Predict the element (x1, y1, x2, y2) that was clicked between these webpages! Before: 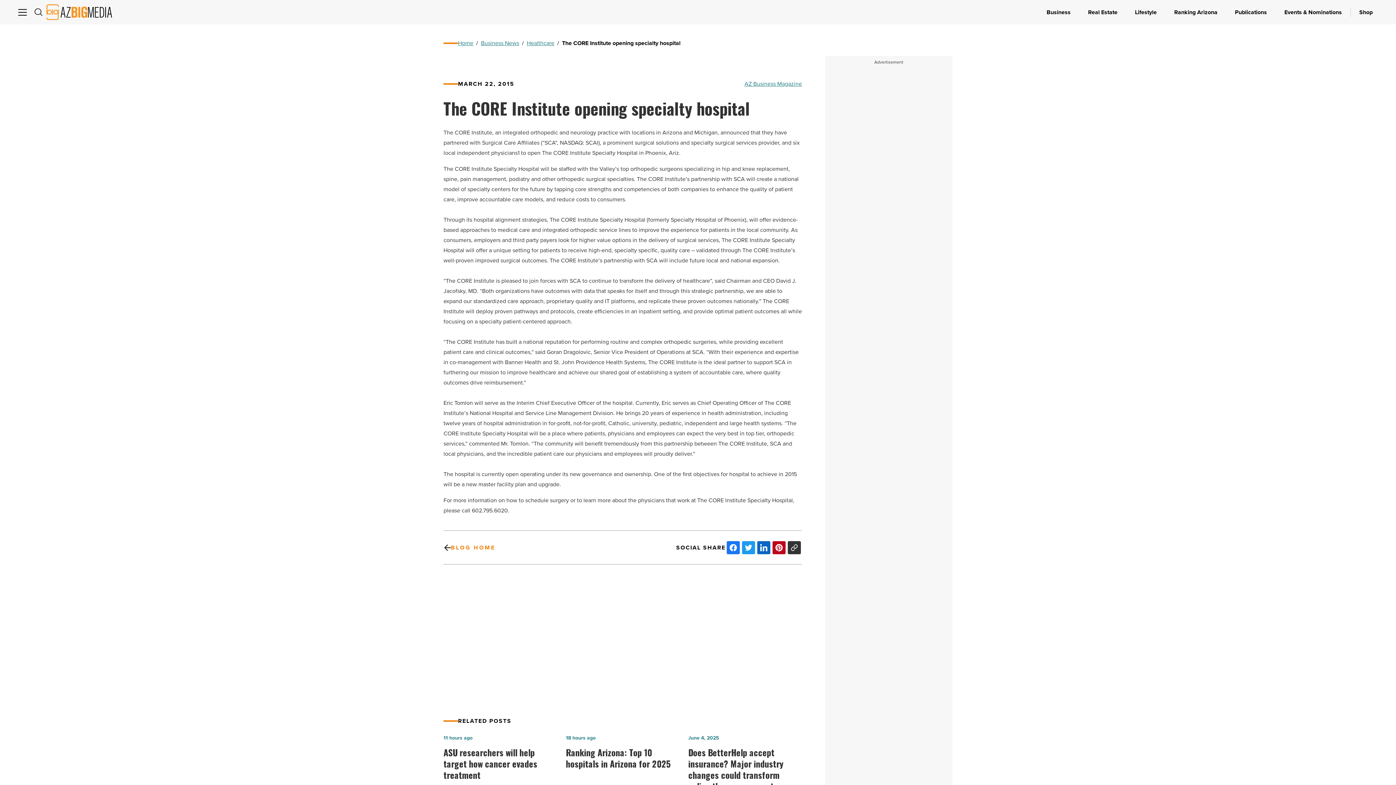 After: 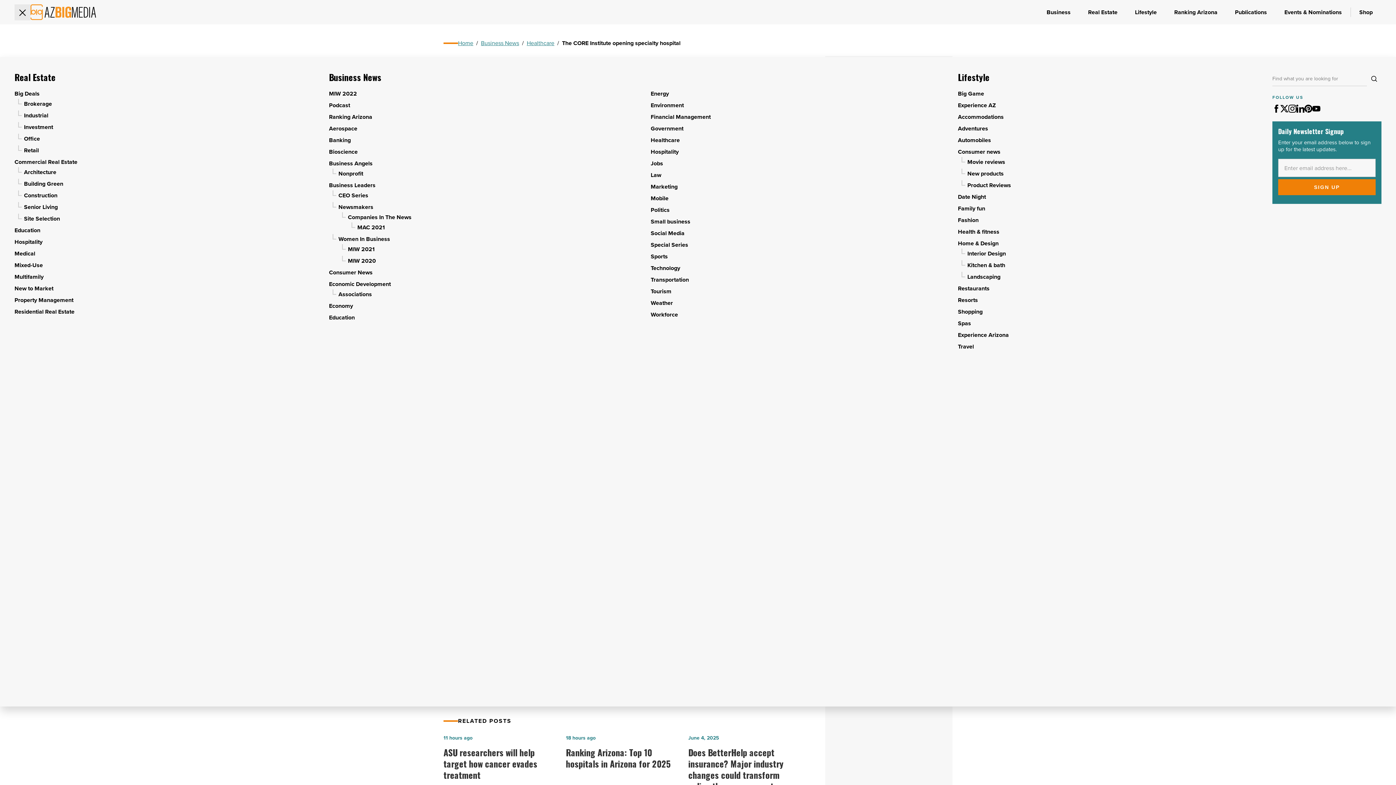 Action: bbox: (14, 36, 30, 52)